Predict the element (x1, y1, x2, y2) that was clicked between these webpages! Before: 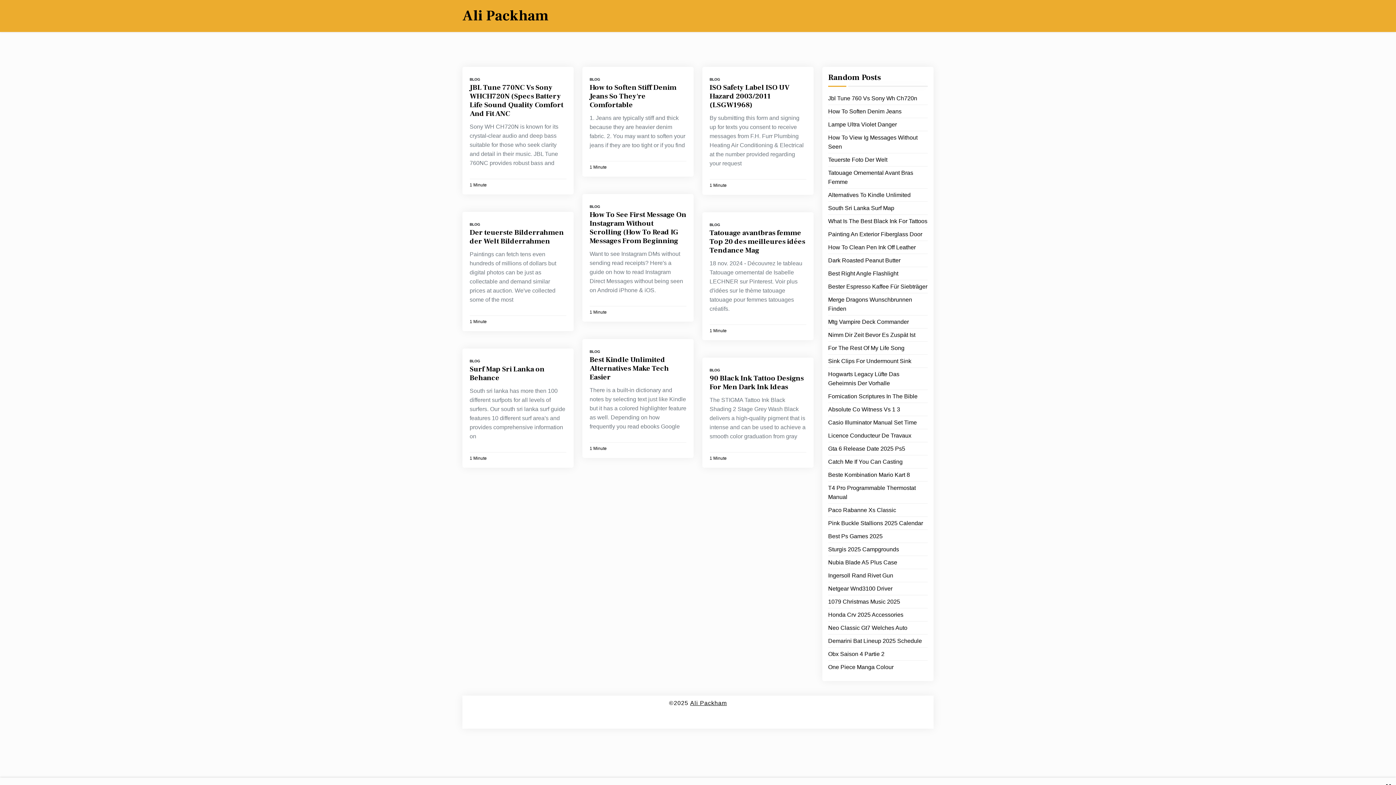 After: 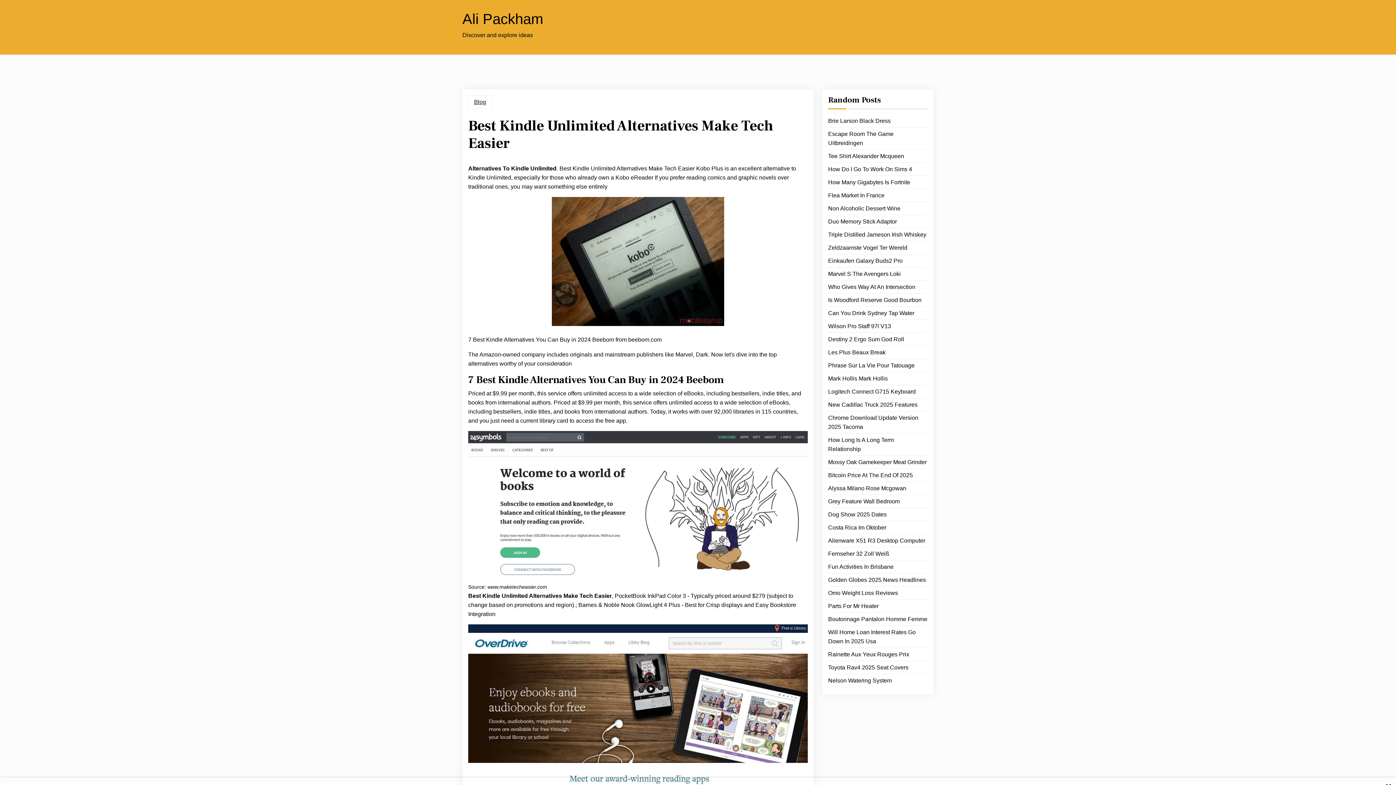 Action: bbox: (828, 190, 910, 199) label: Alternatives To Kindle Unlimited